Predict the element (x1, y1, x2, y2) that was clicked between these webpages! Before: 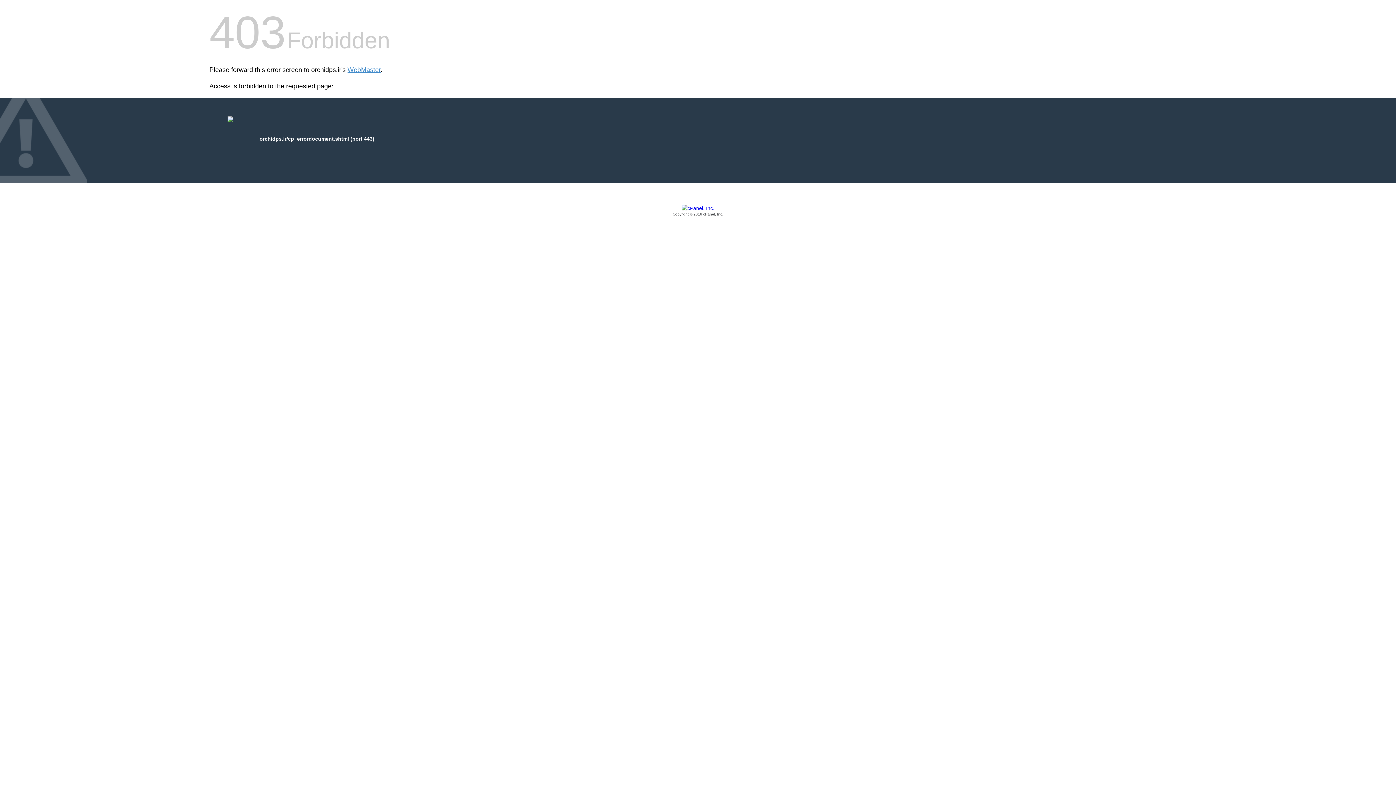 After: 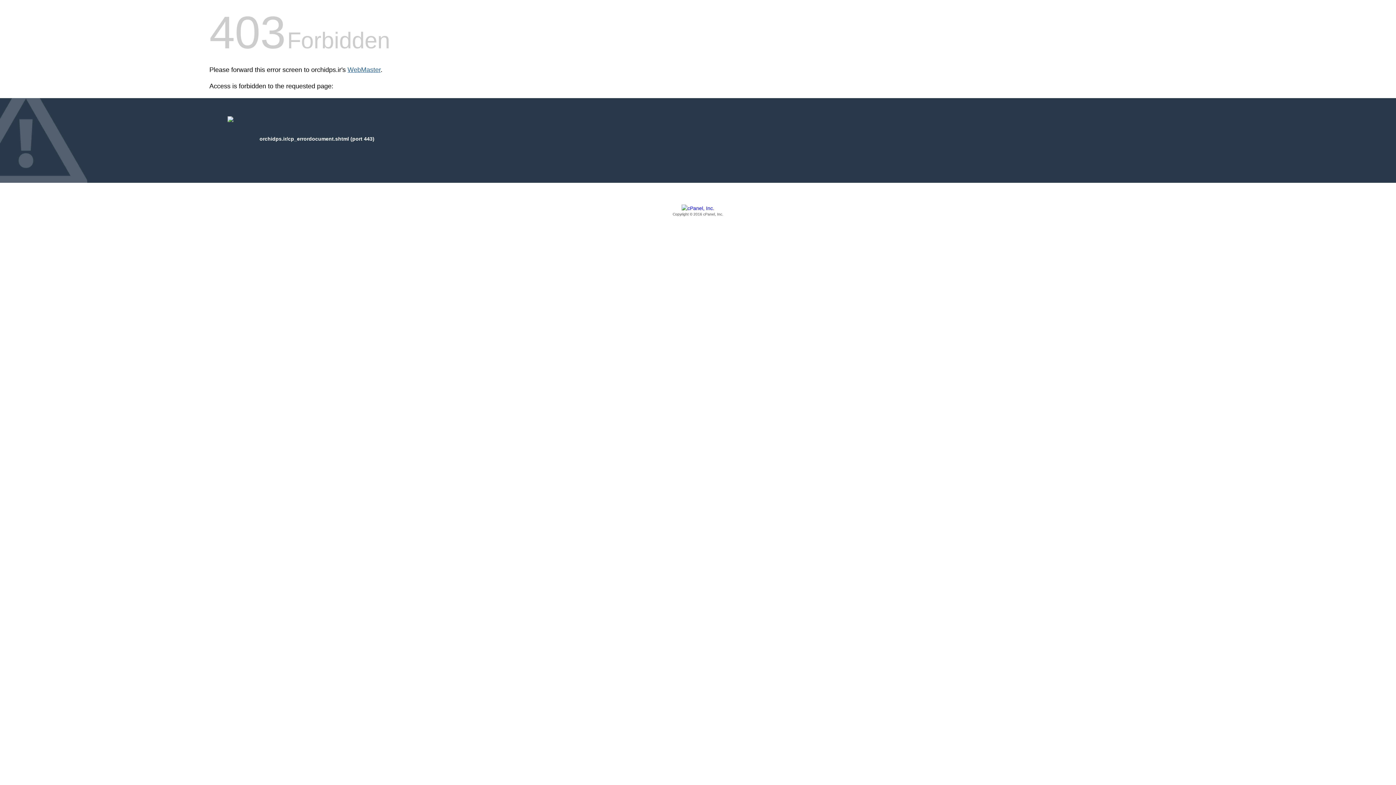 Action: label: WebMaster bbox: (347, 66, 380, 73)